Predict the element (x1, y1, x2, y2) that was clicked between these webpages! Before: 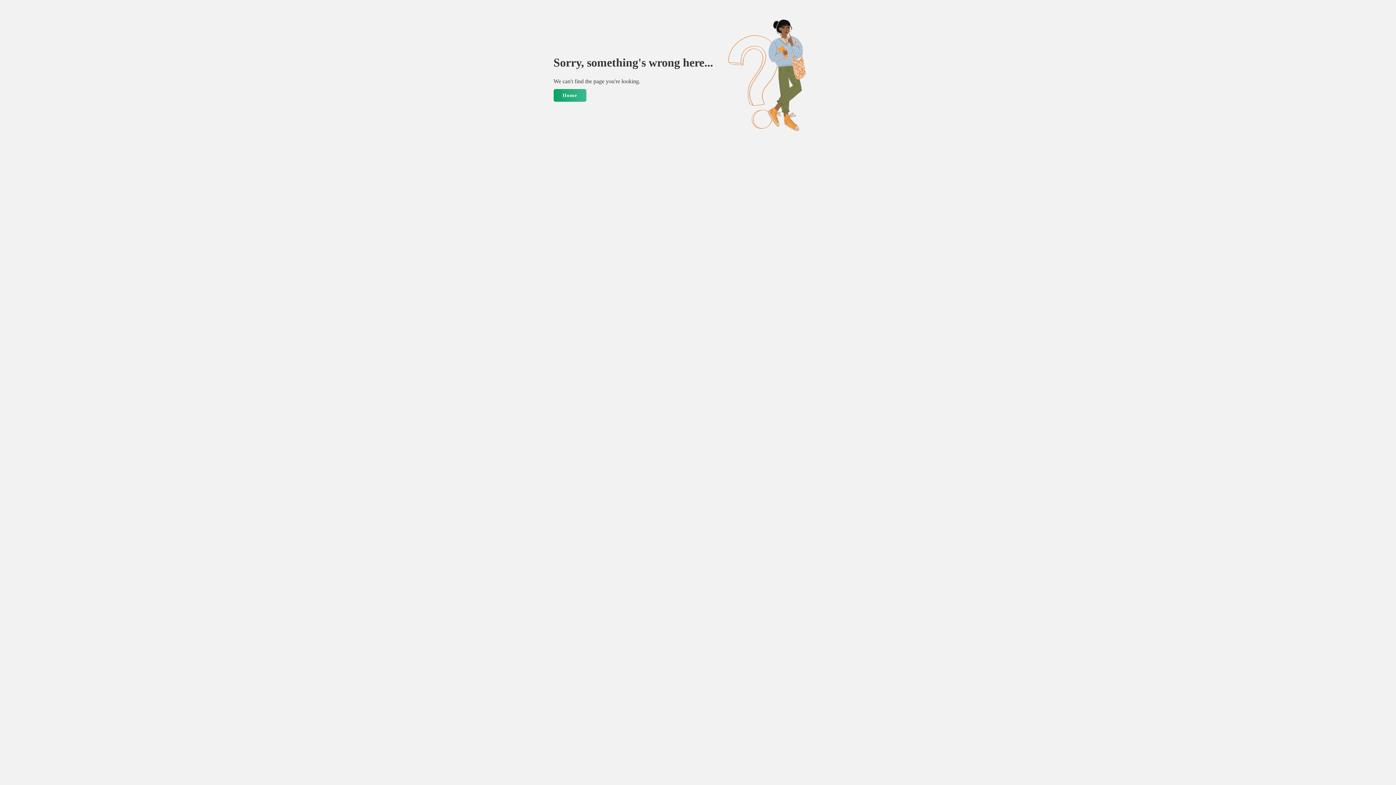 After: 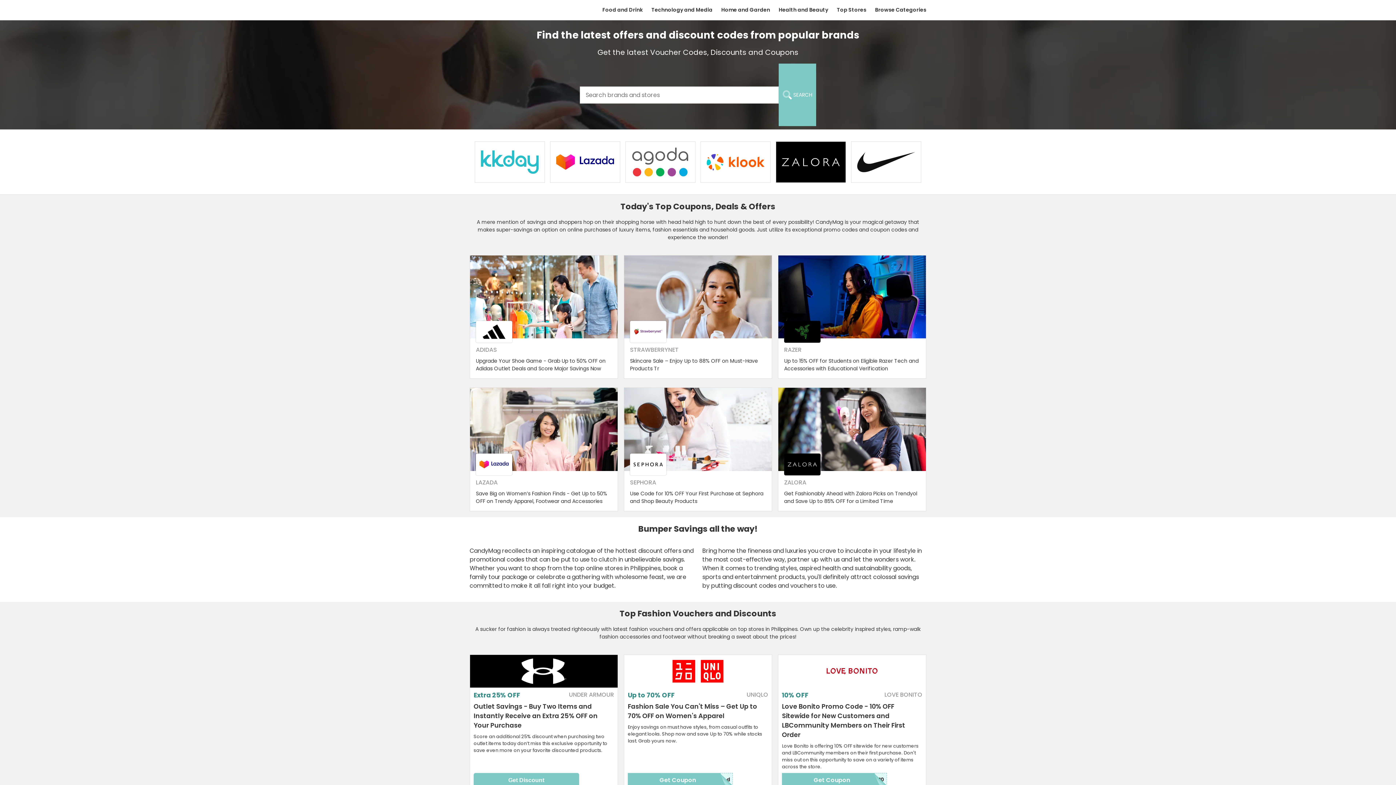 Action: label: Home bbox: (553, 88, 586, 101)